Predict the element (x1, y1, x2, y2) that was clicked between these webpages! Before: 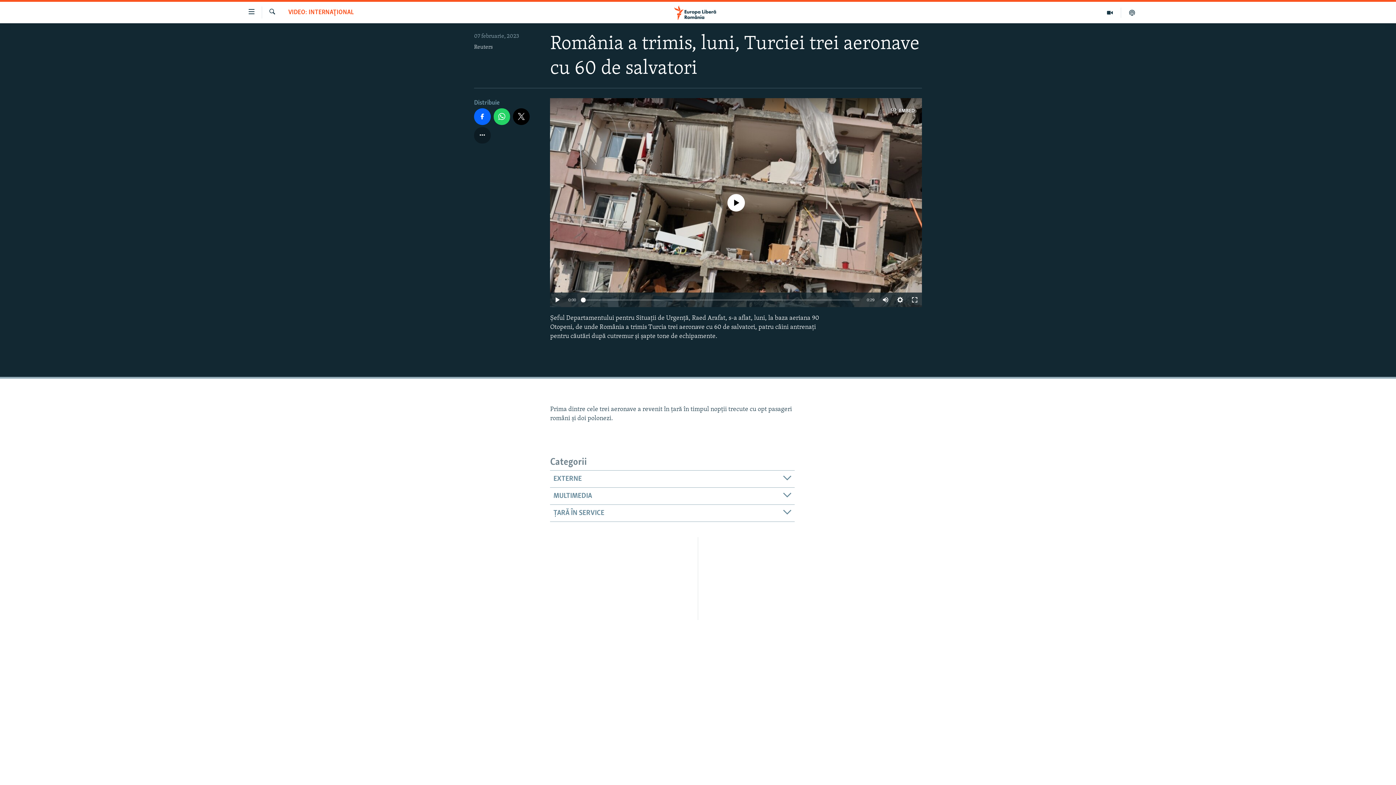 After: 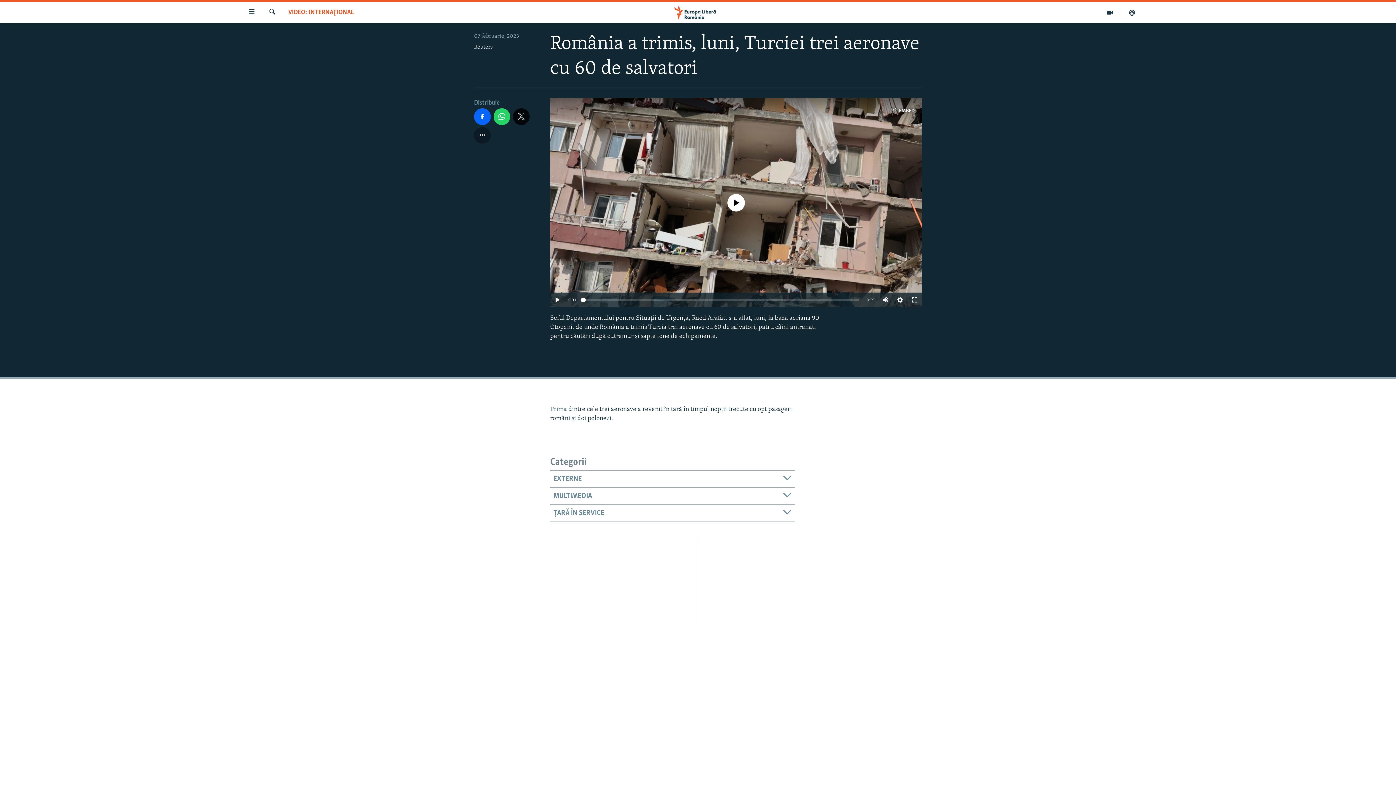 Action: bbox: (513, 108, 529, 124)